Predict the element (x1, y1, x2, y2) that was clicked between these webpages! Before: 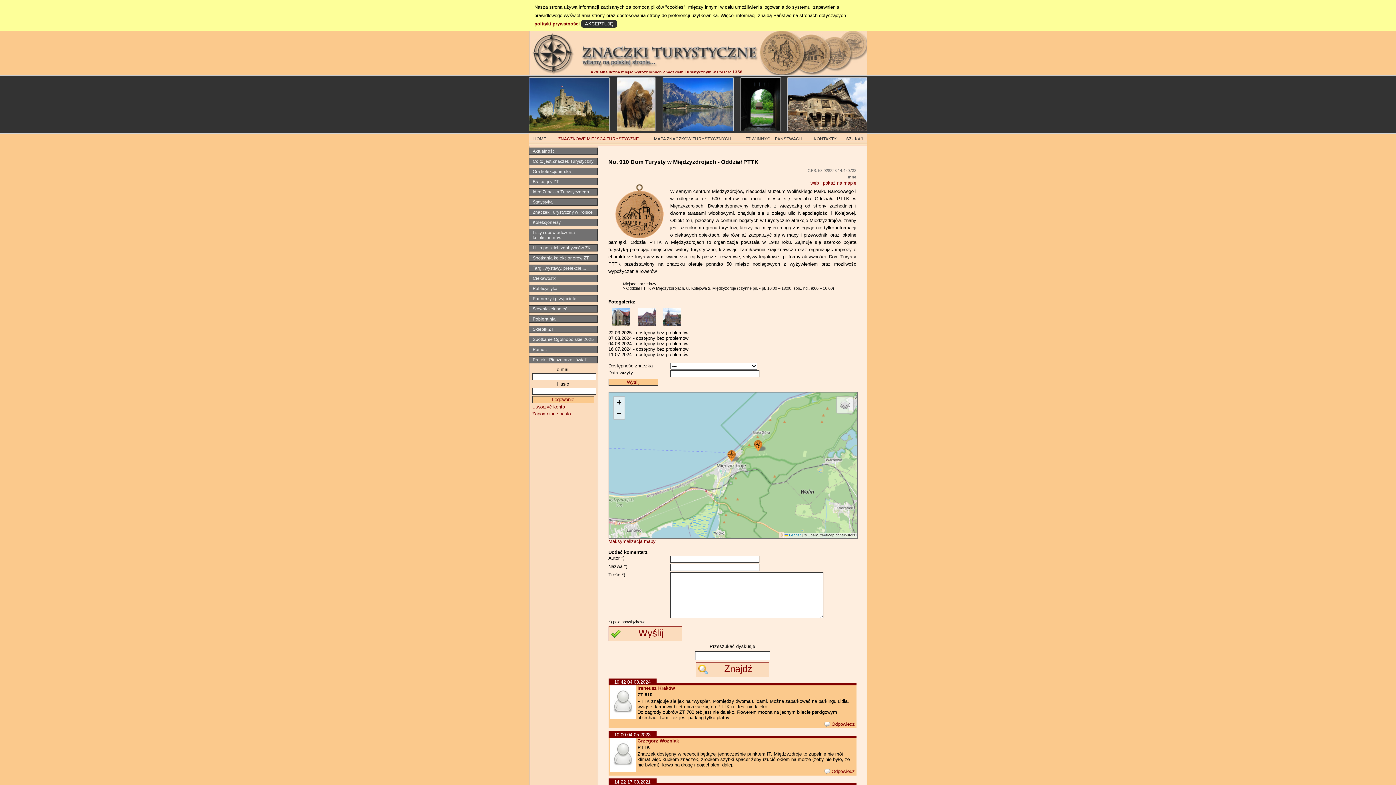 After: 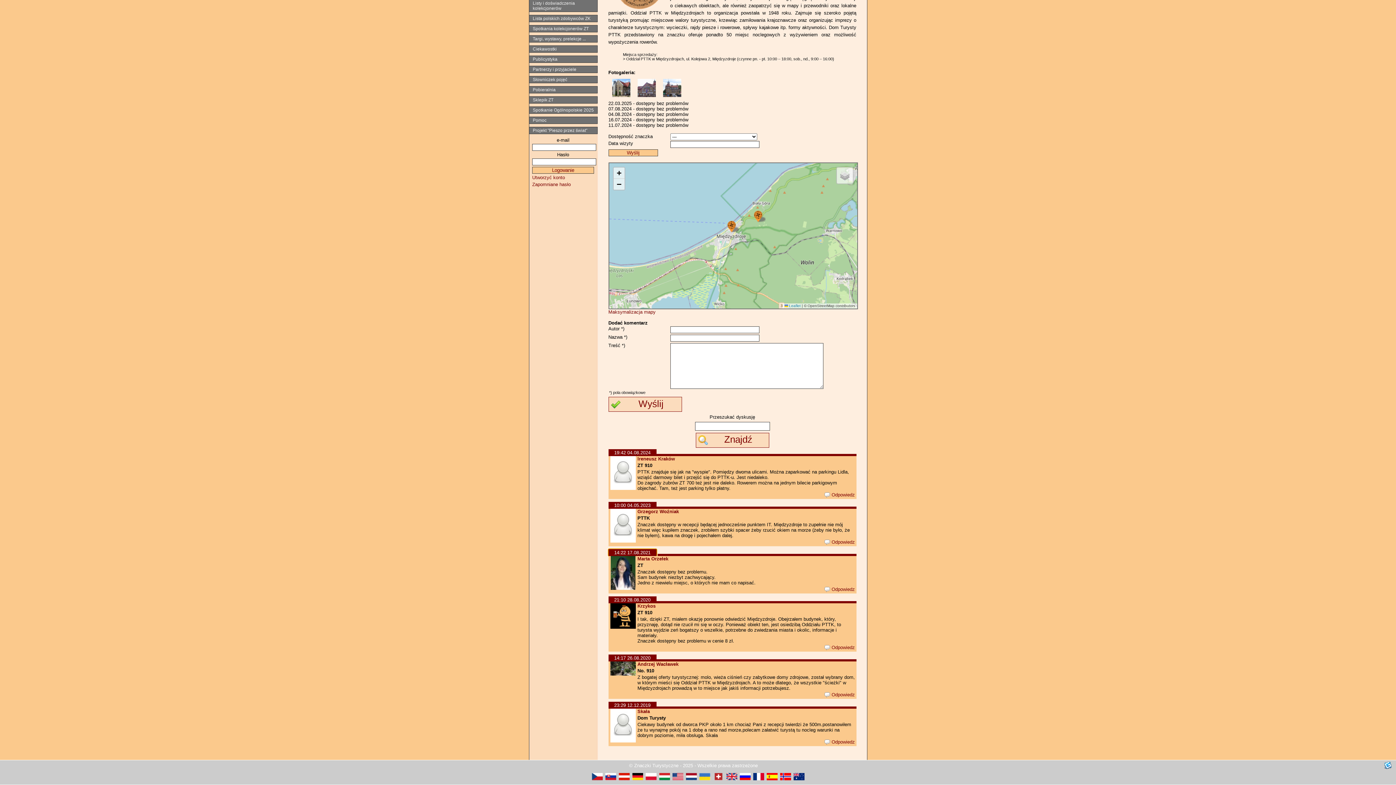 Action: bbox: (608, 778, 656, 785) label: 14:22 17.08.2021